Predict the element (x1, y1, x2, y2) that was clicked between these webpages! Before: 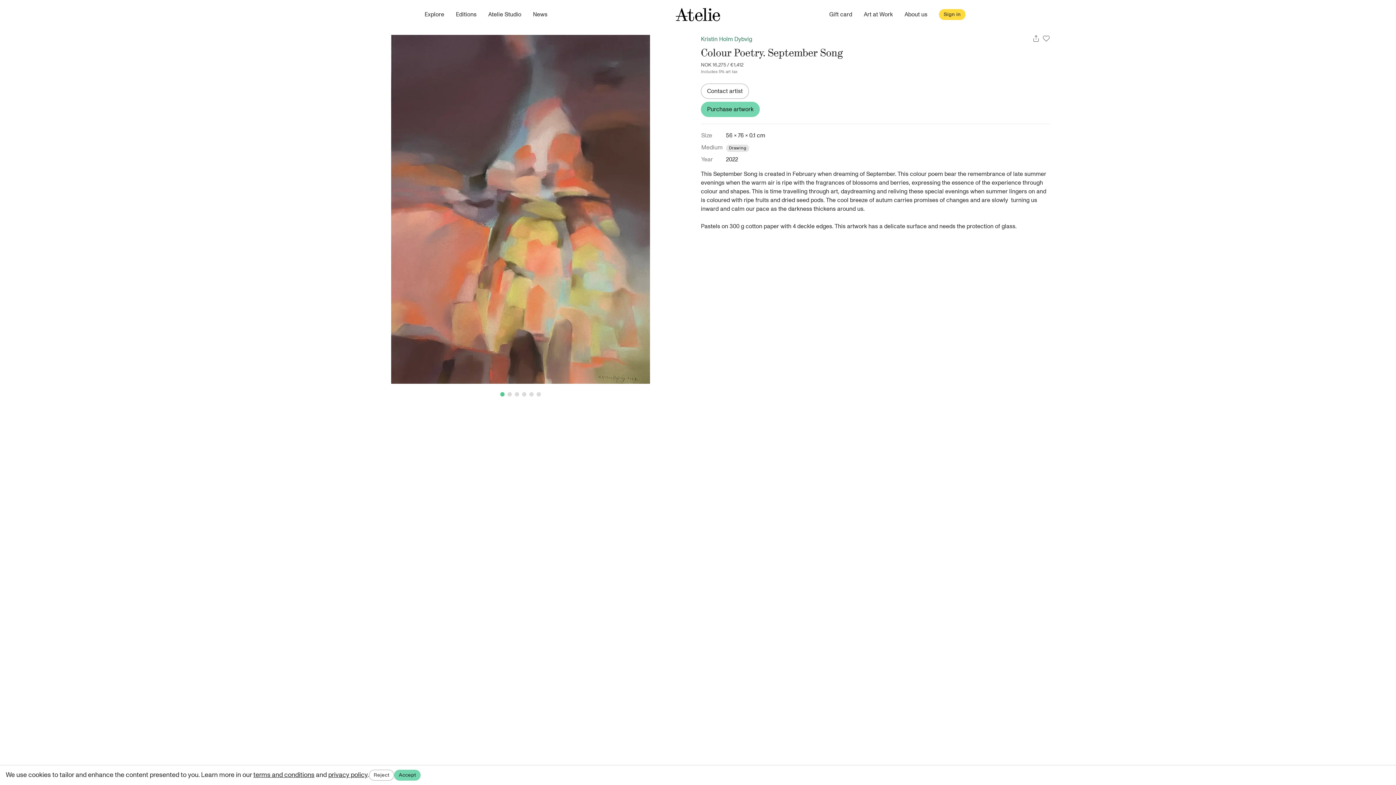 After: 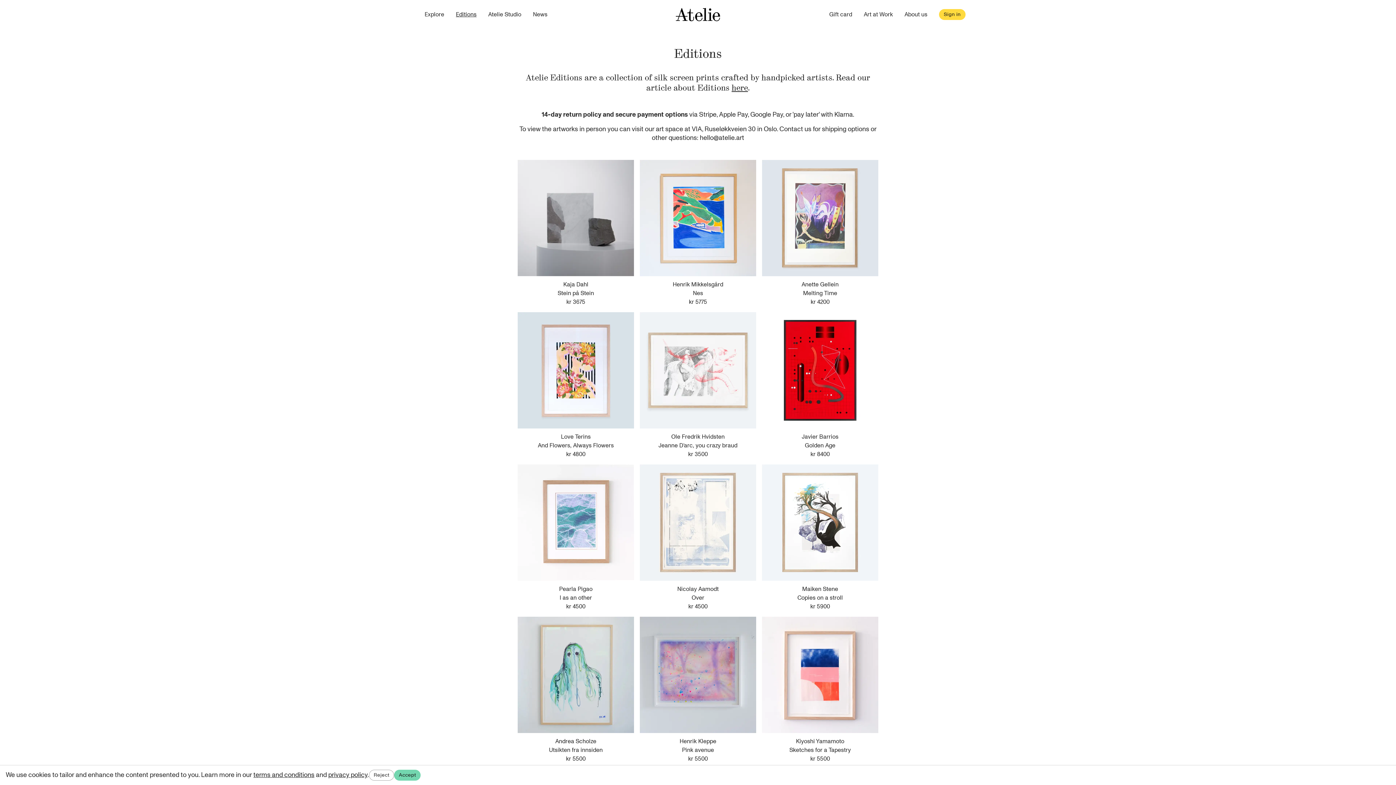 Action: label: Editions bbox: (450, 4, 482, 24)